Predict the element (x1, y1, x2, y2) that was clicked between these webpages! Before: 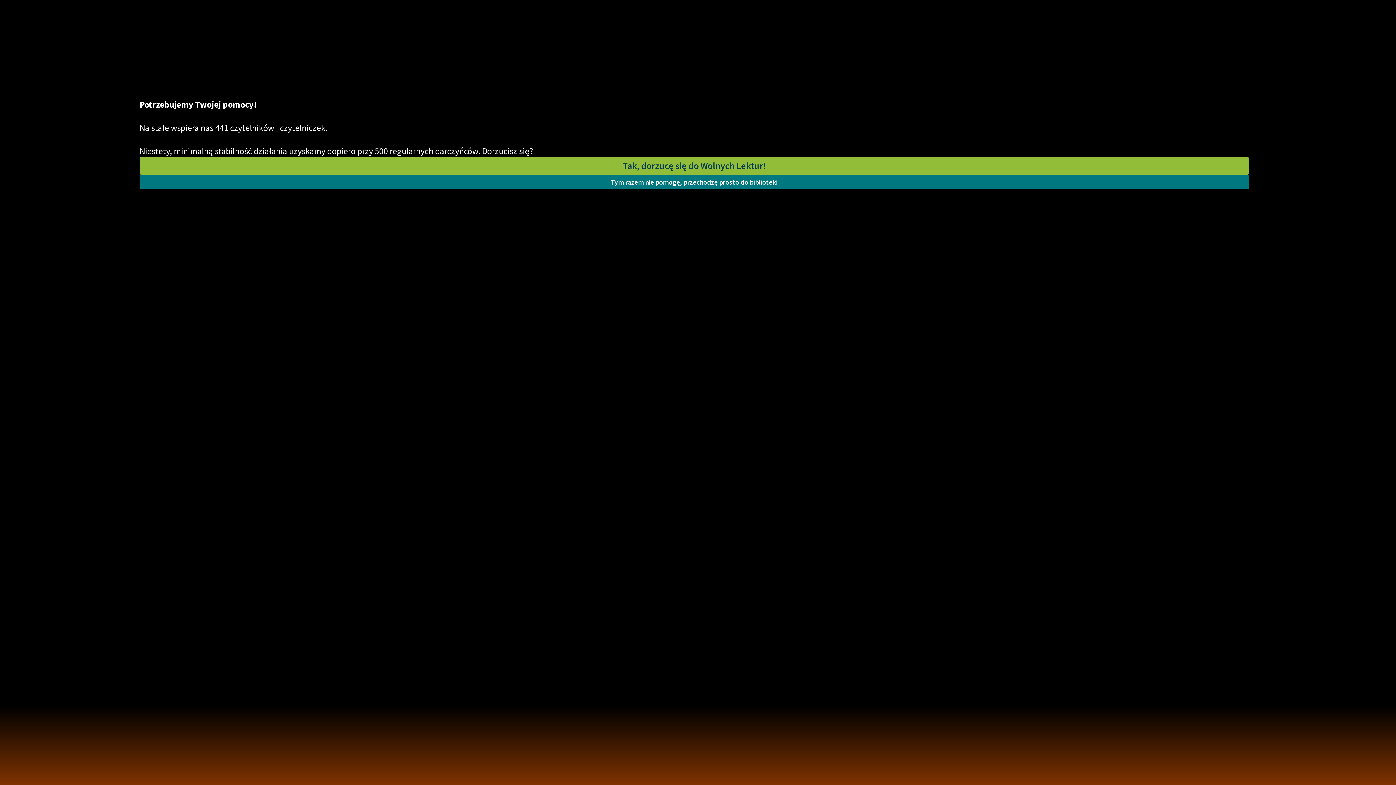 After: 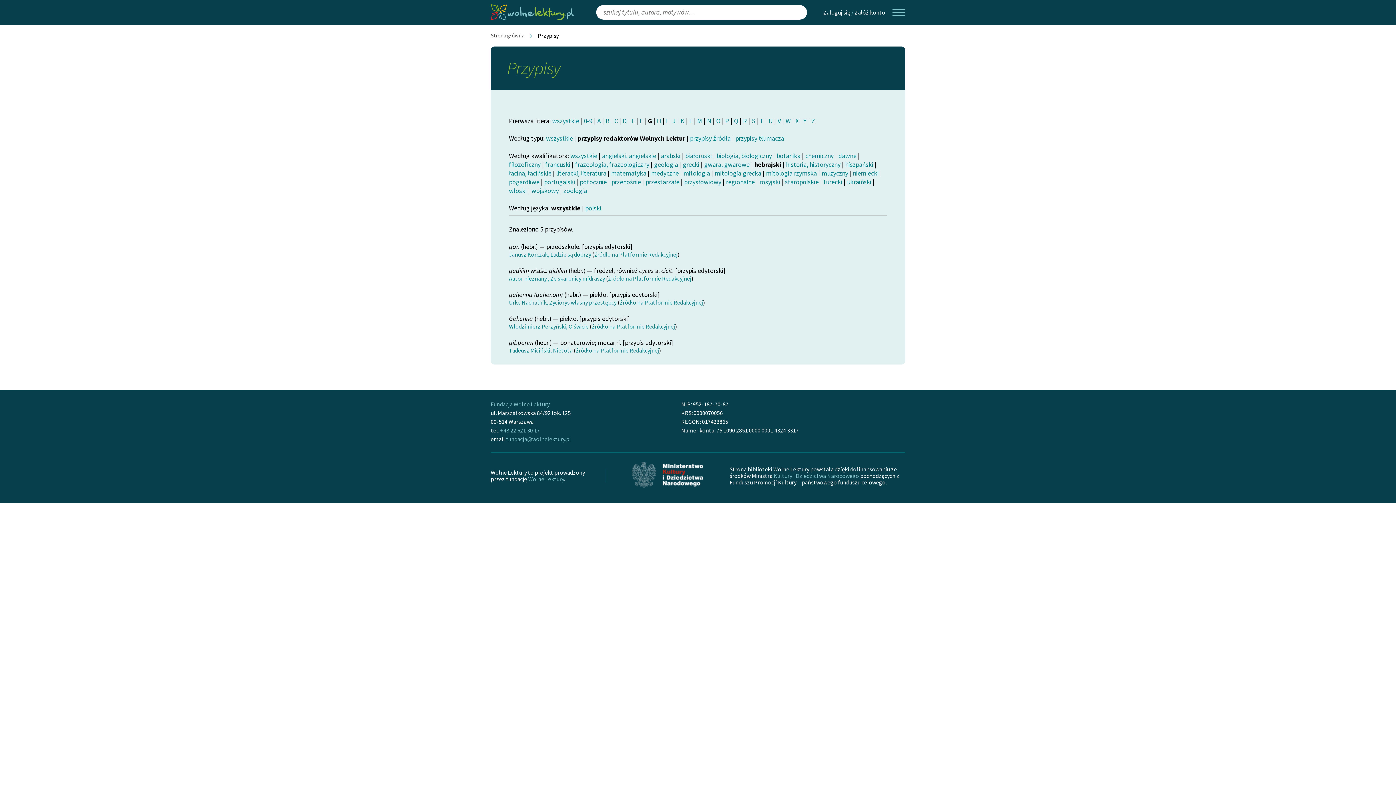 Action: bbox: (139, 174, 1249, 189) label: Tym razem nie pomogę, przechodzę prosto do biblioteki